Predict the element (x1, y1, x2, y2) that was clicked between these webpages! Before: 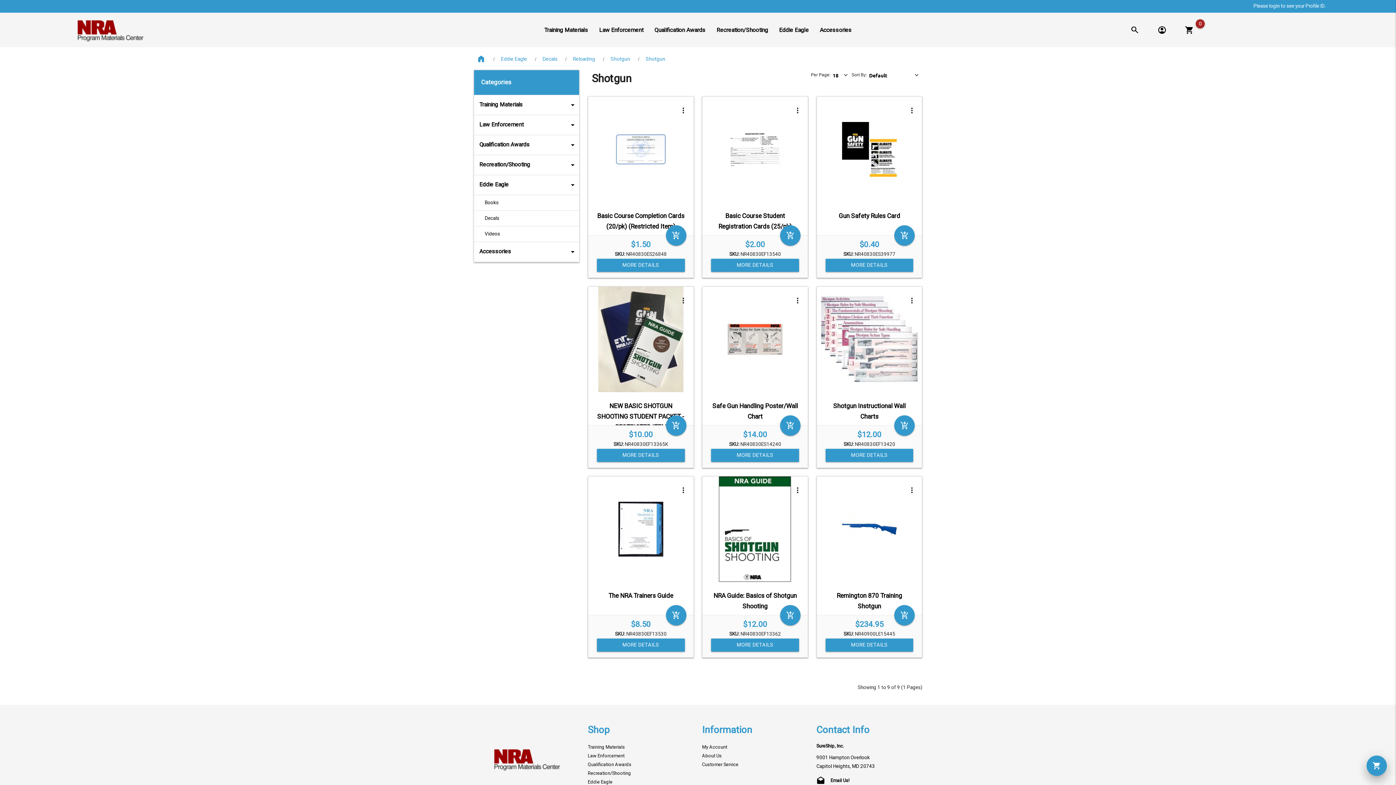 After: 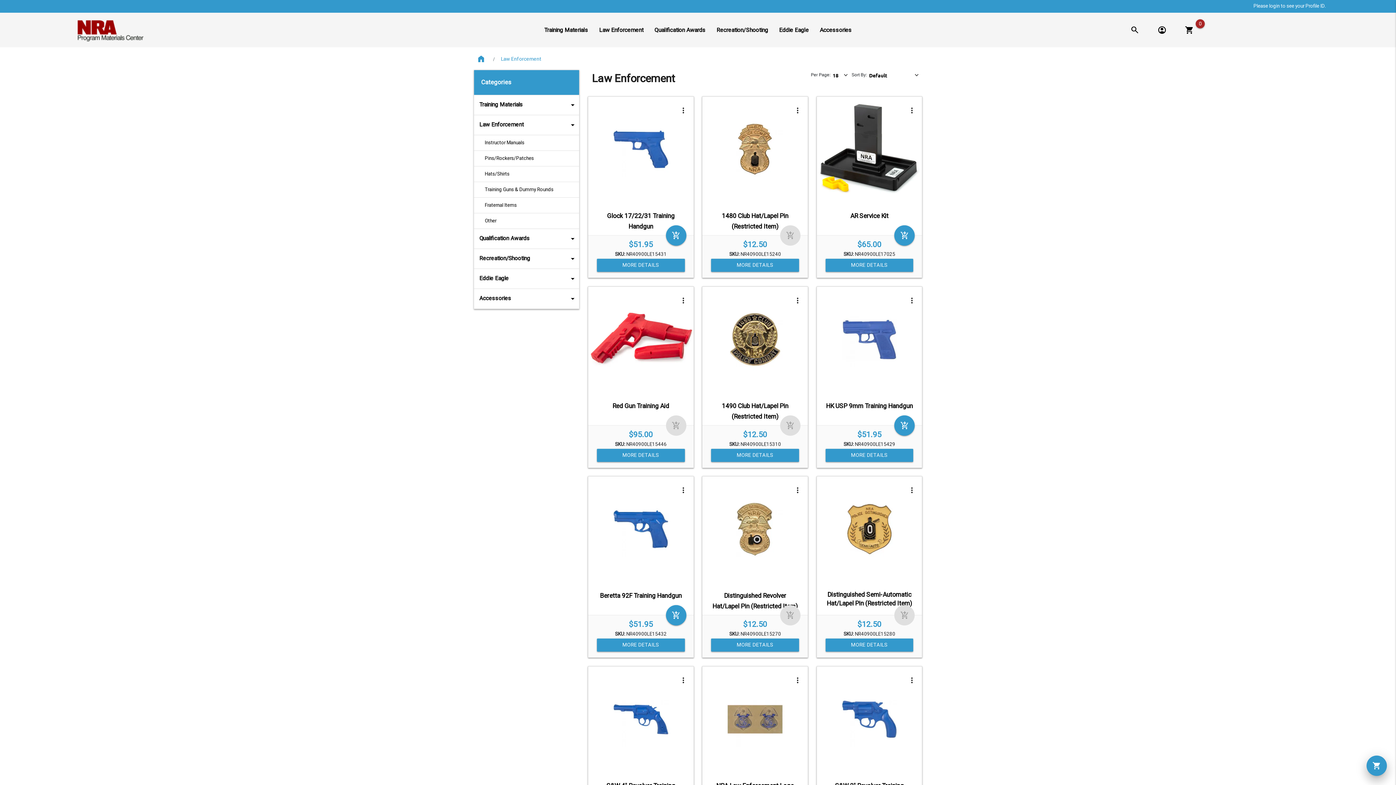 Action: bbox: (474, 115, 579, 135) label: Law Enforcement
arrow_drop_down